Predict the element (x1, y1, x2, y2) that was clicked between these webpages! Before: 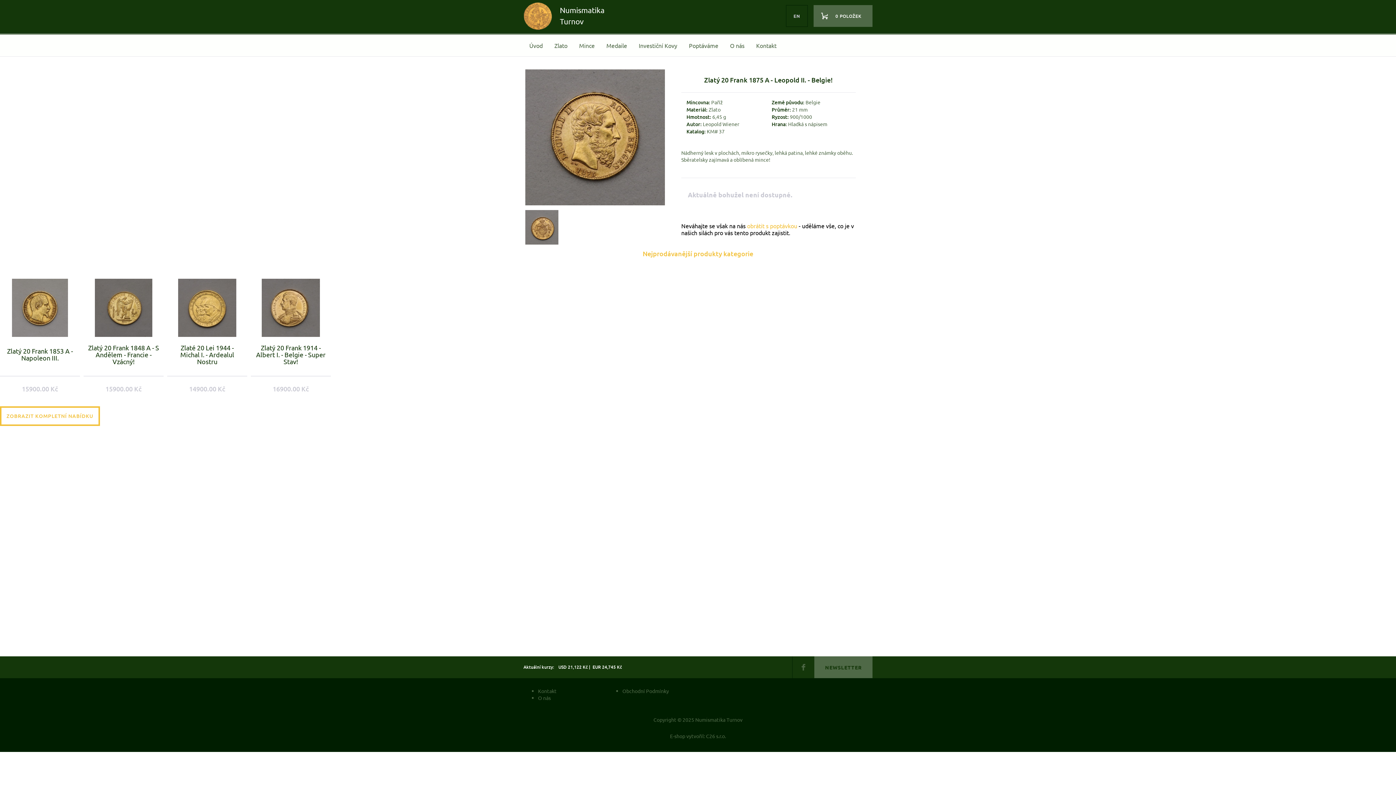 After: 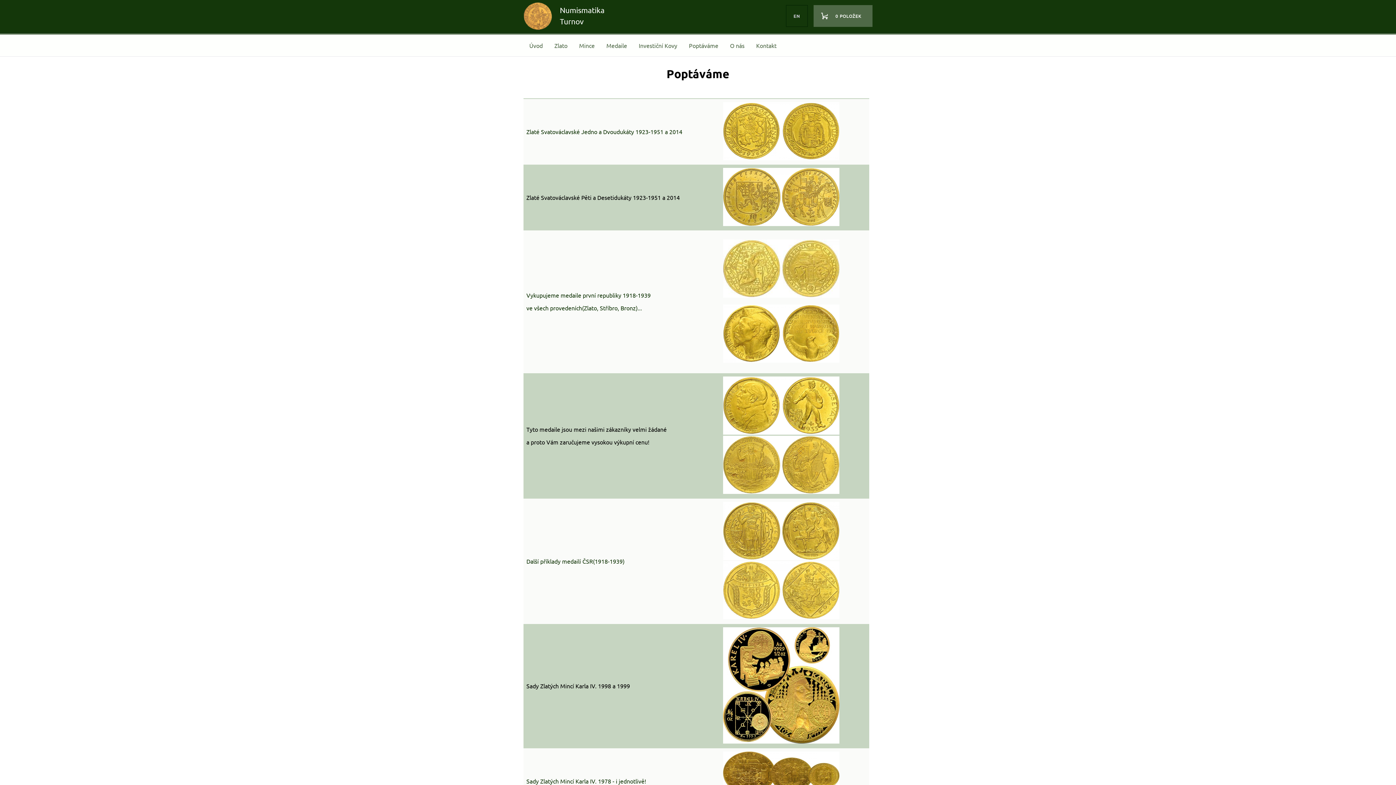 Action: label: Poptáváme bbox: (683, 34, 724, 56)